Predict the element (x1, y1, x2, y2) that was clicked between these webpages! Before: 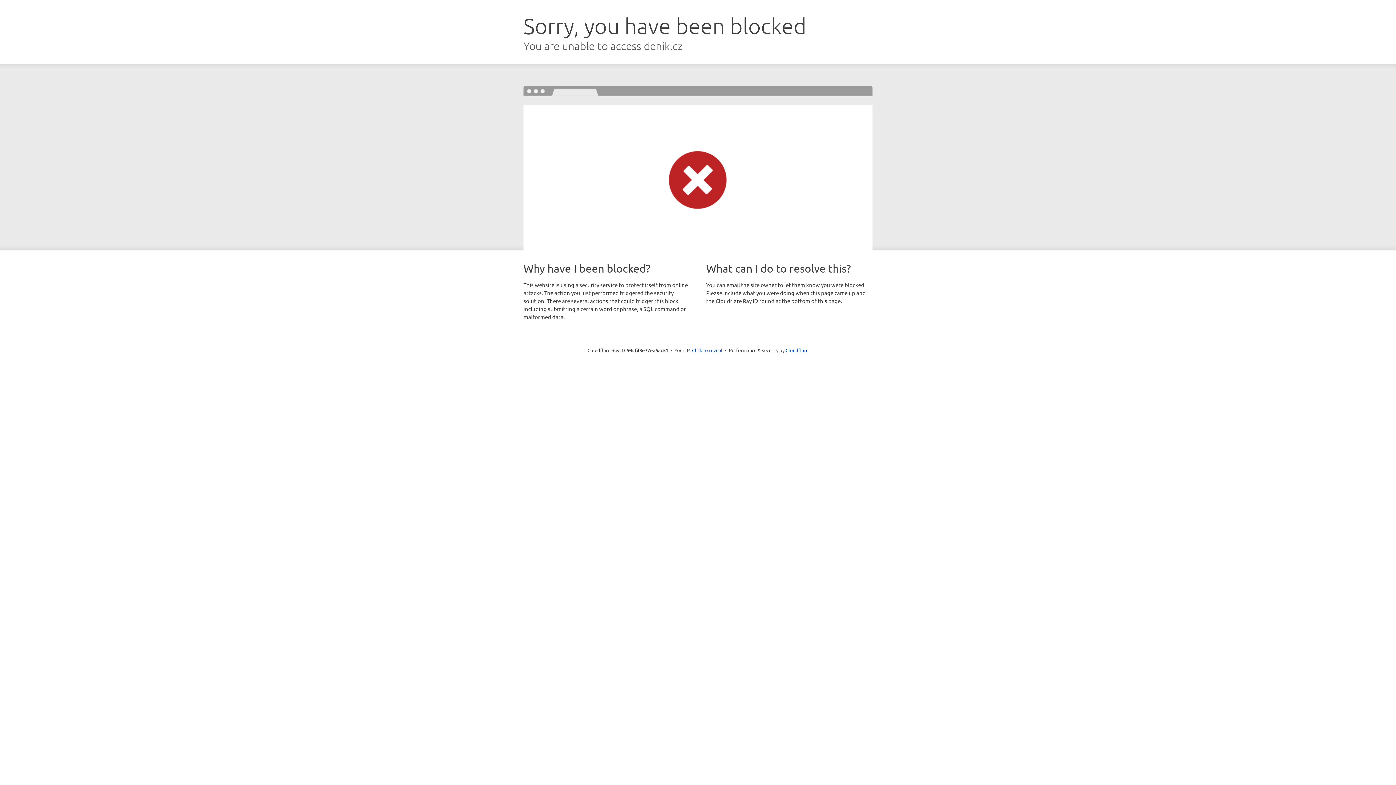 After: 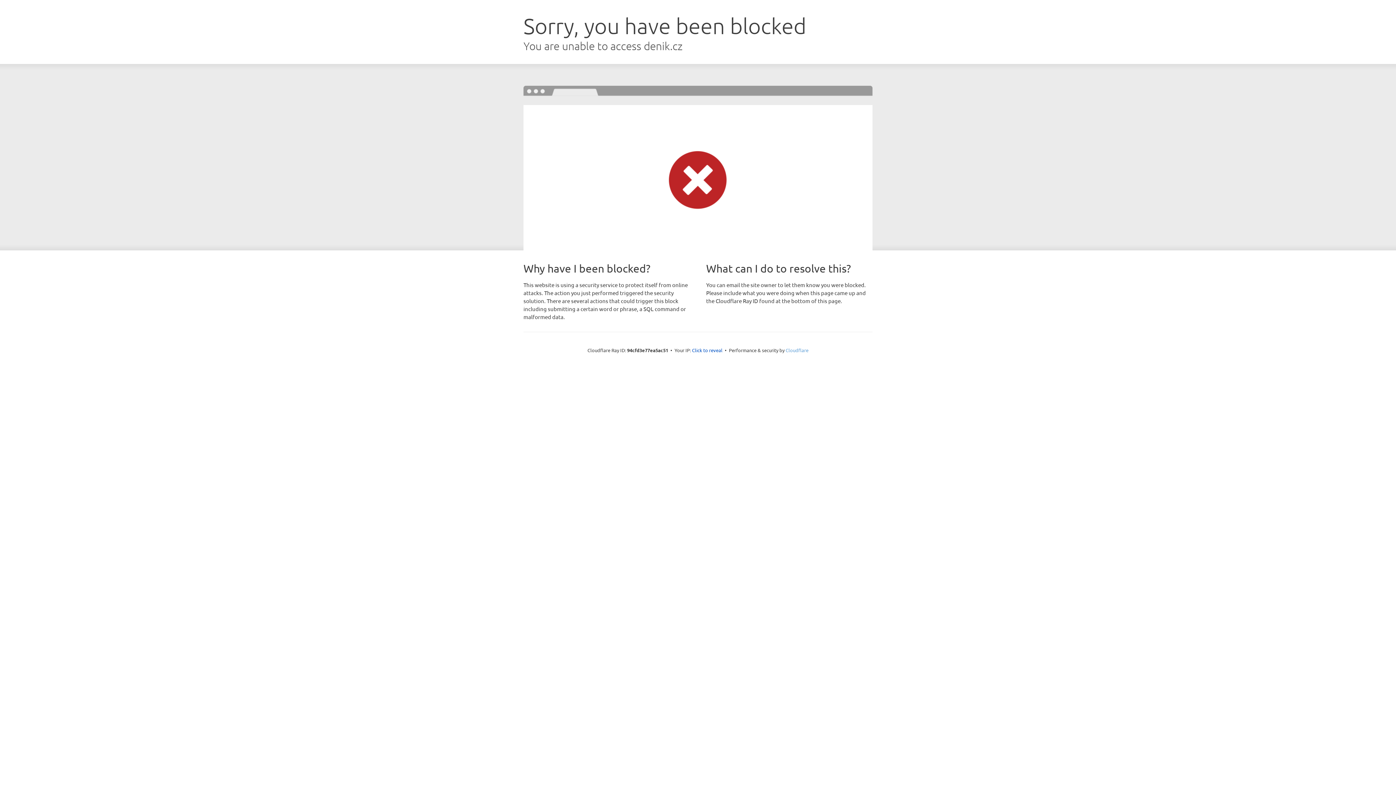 Action: label: Cloudflare bbox: (785, 347, 808, 353)